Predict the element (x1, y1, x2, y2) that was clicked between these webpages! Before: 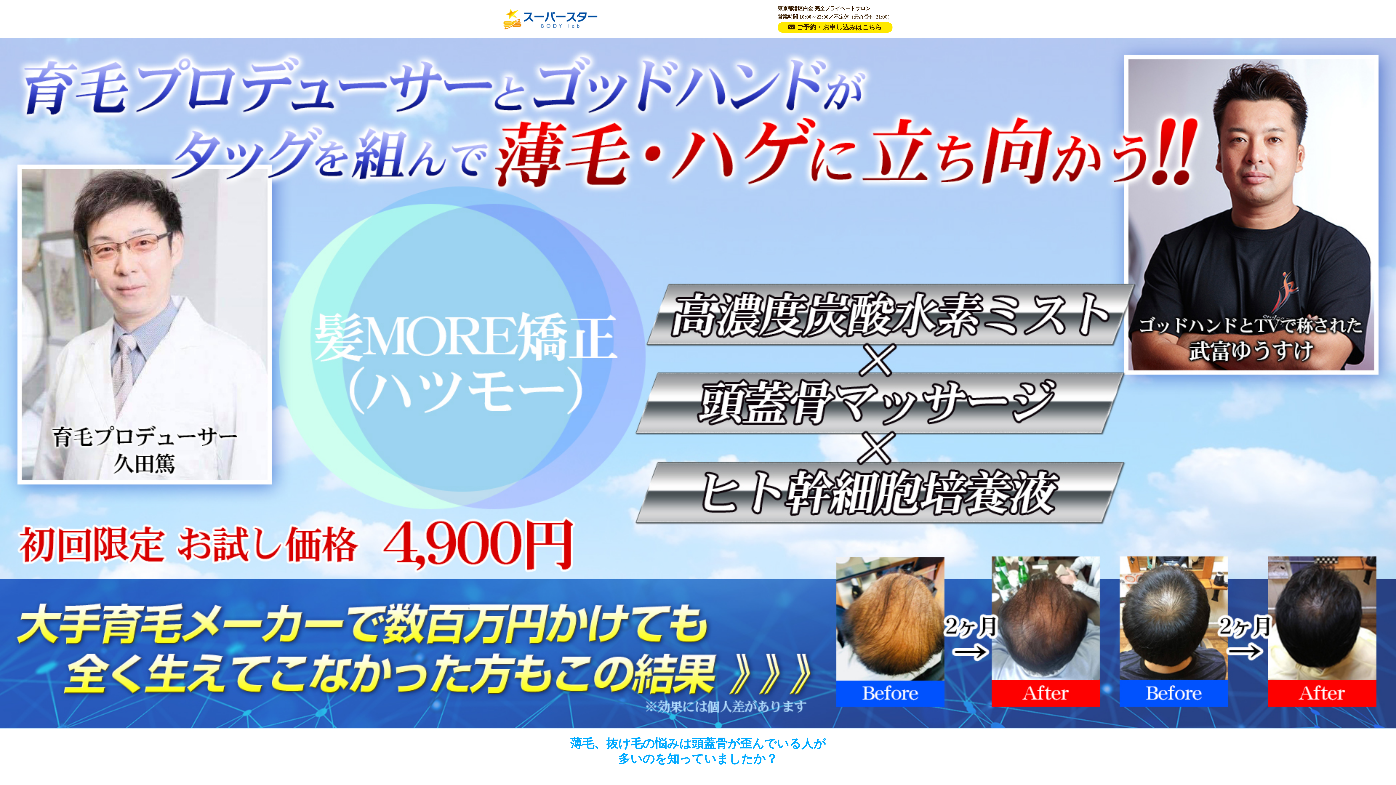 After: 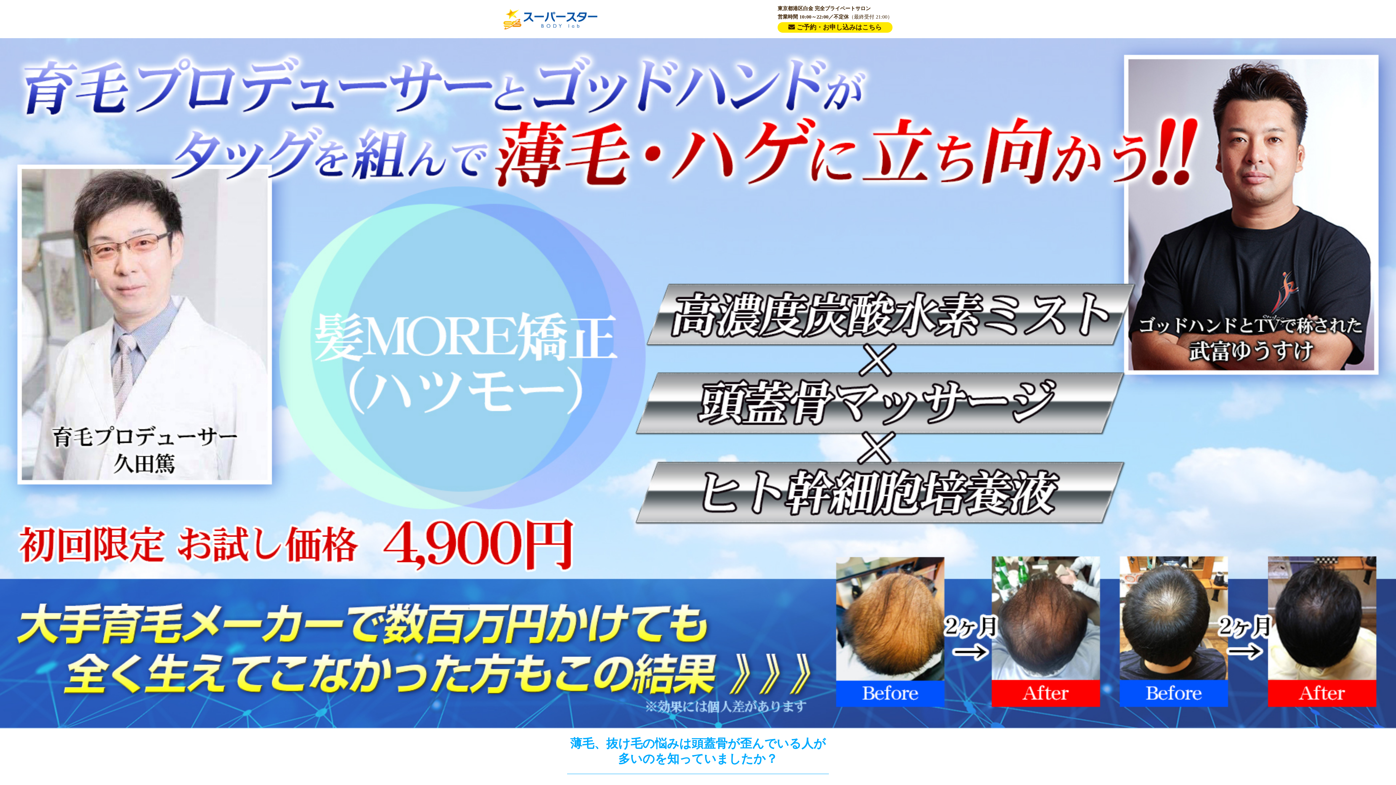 Action: bbox: (503, 15, 598, 21)